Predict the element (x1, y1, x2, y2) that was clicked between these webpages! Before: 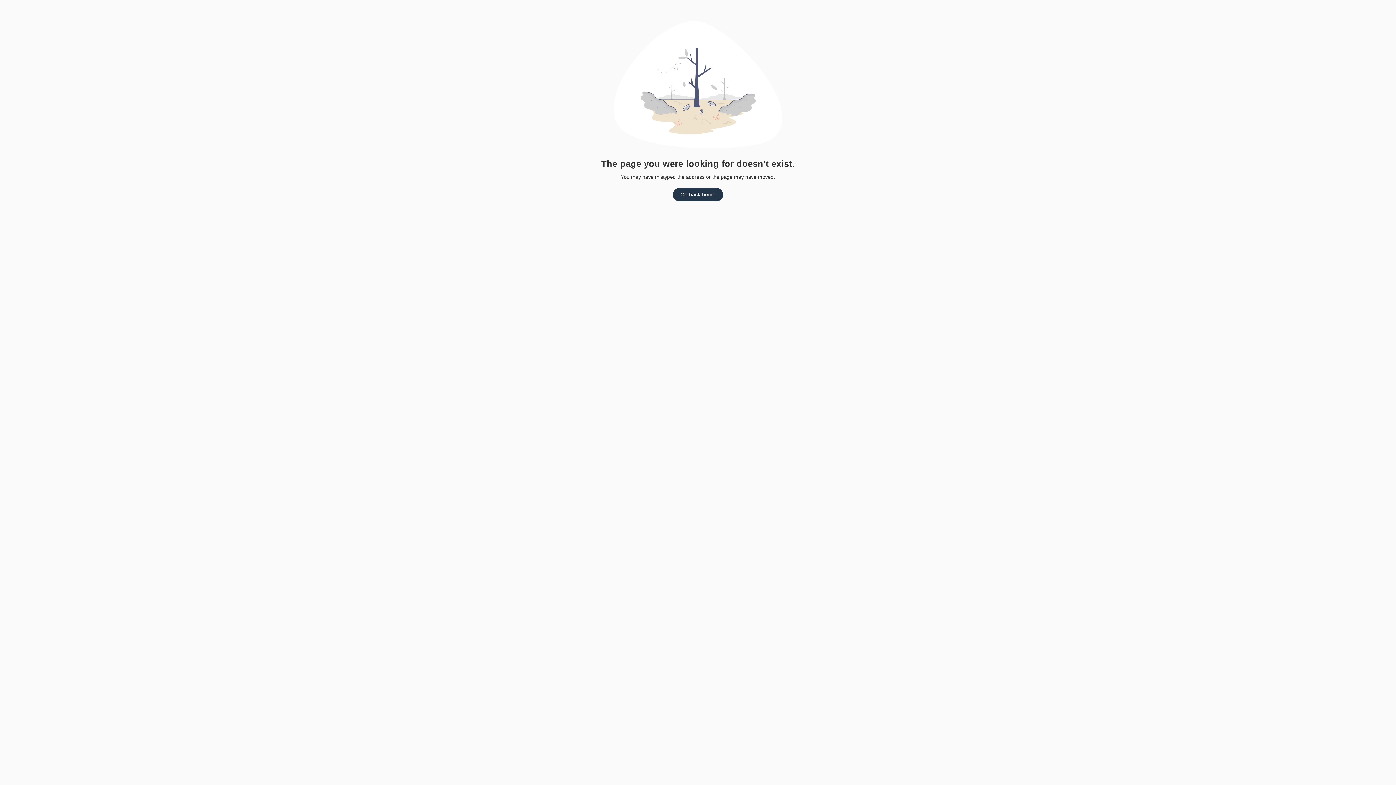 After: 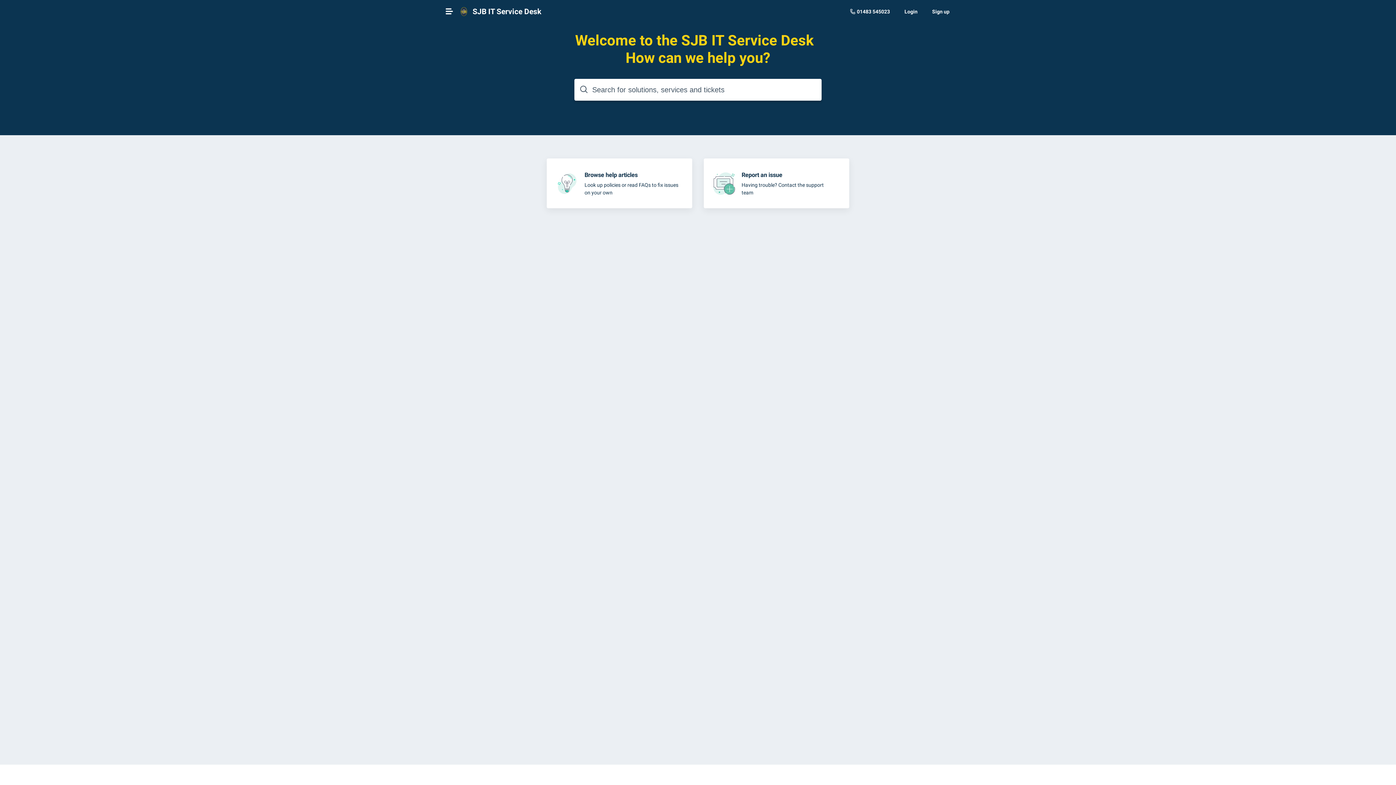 Action: label: Go back home bbox: (672, 188, 723, 201)